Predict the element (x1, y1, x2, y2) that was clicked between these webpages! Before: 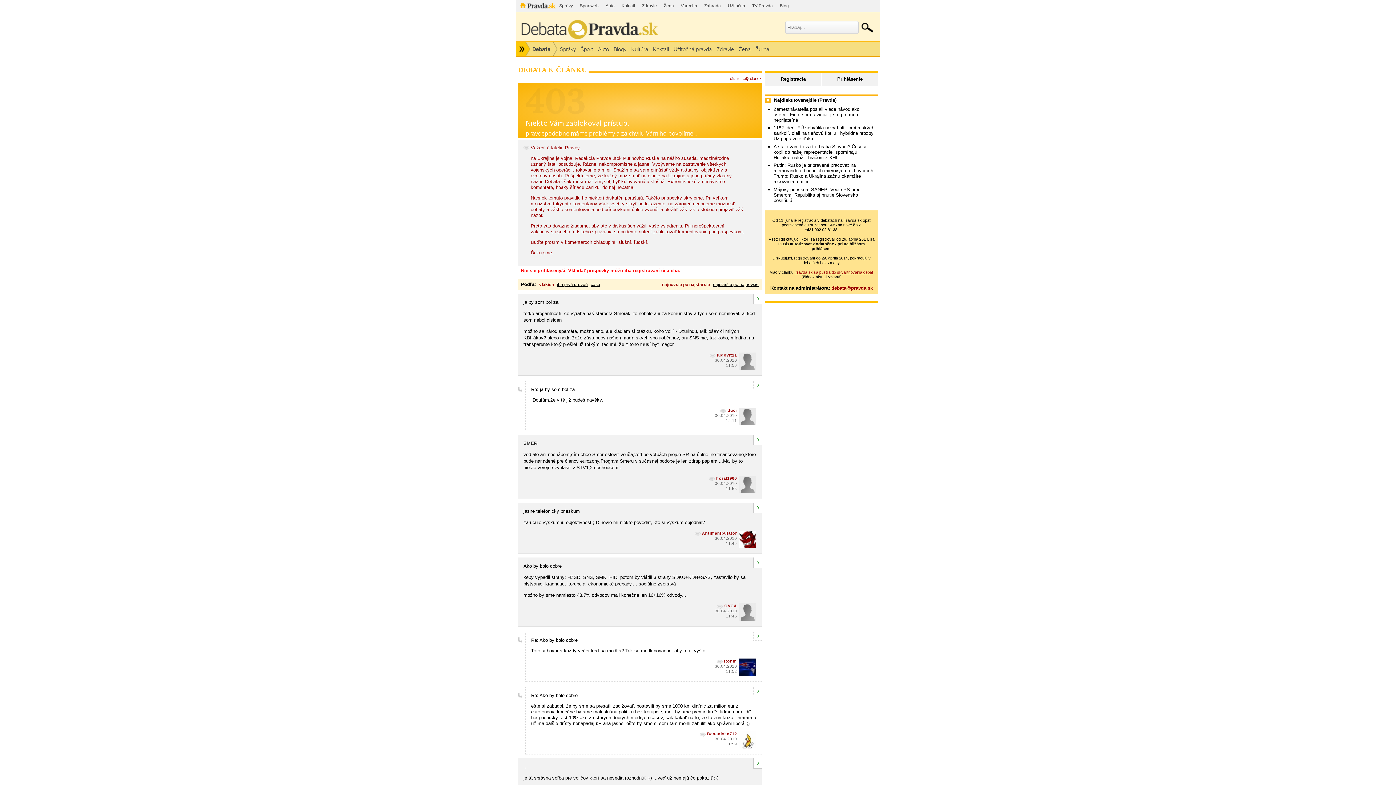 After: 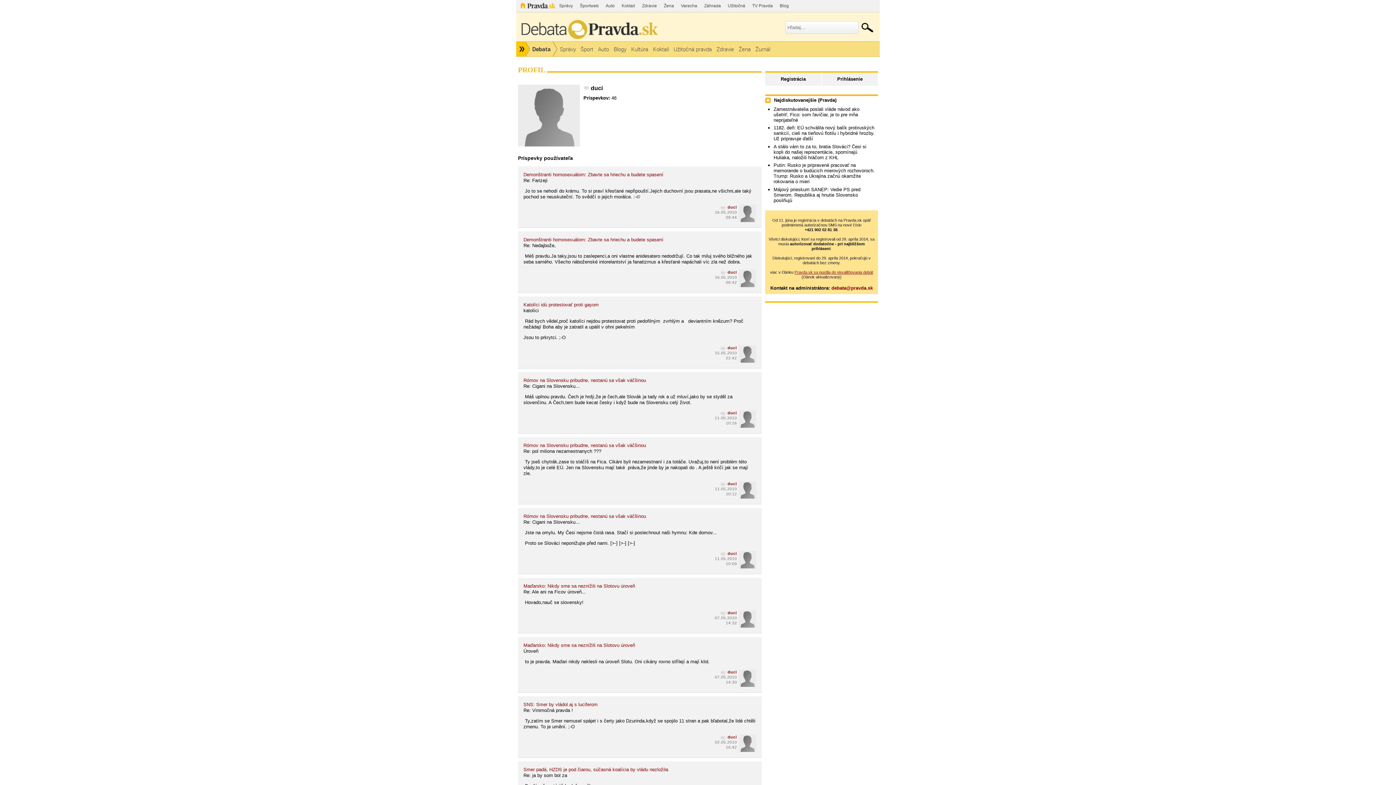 Action: bbox: (720, 408, 737, 413) label: duci